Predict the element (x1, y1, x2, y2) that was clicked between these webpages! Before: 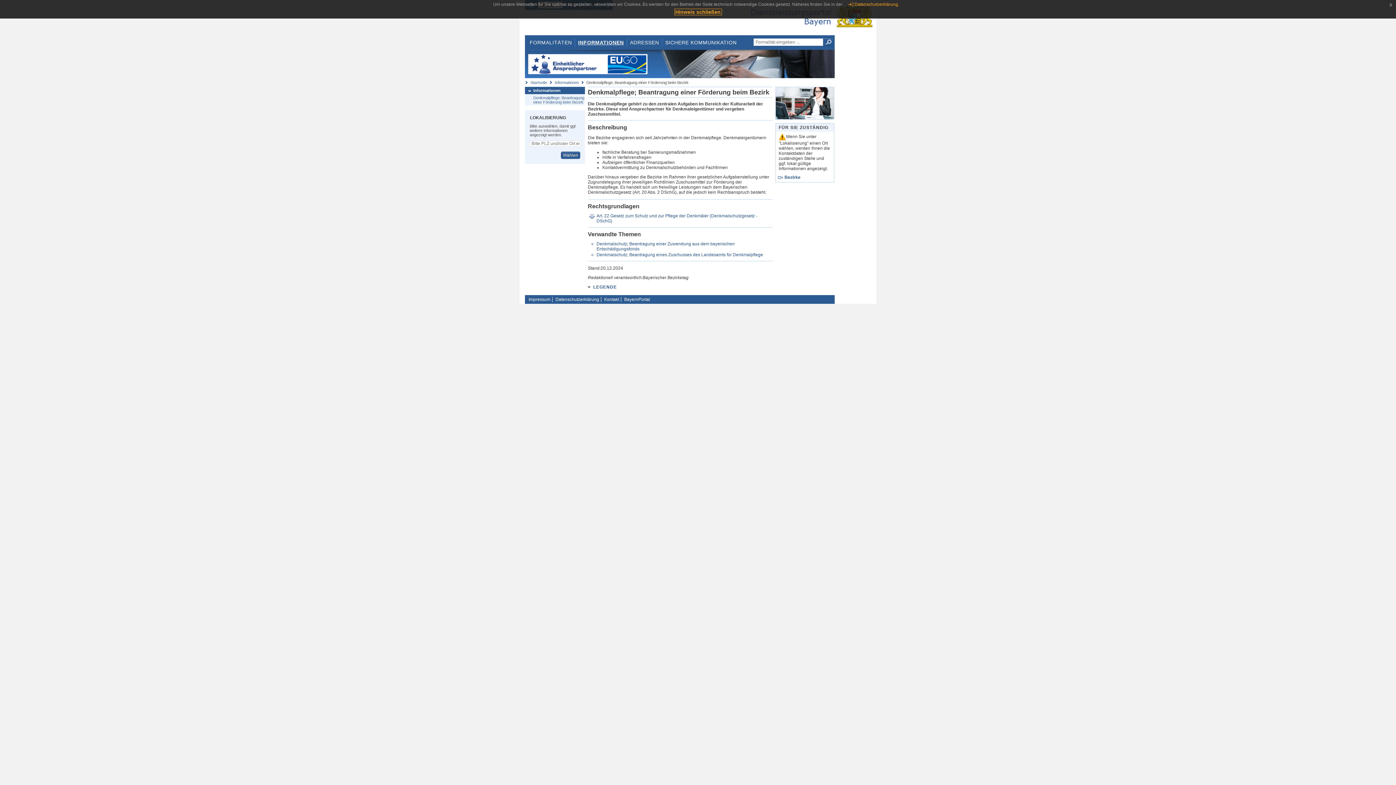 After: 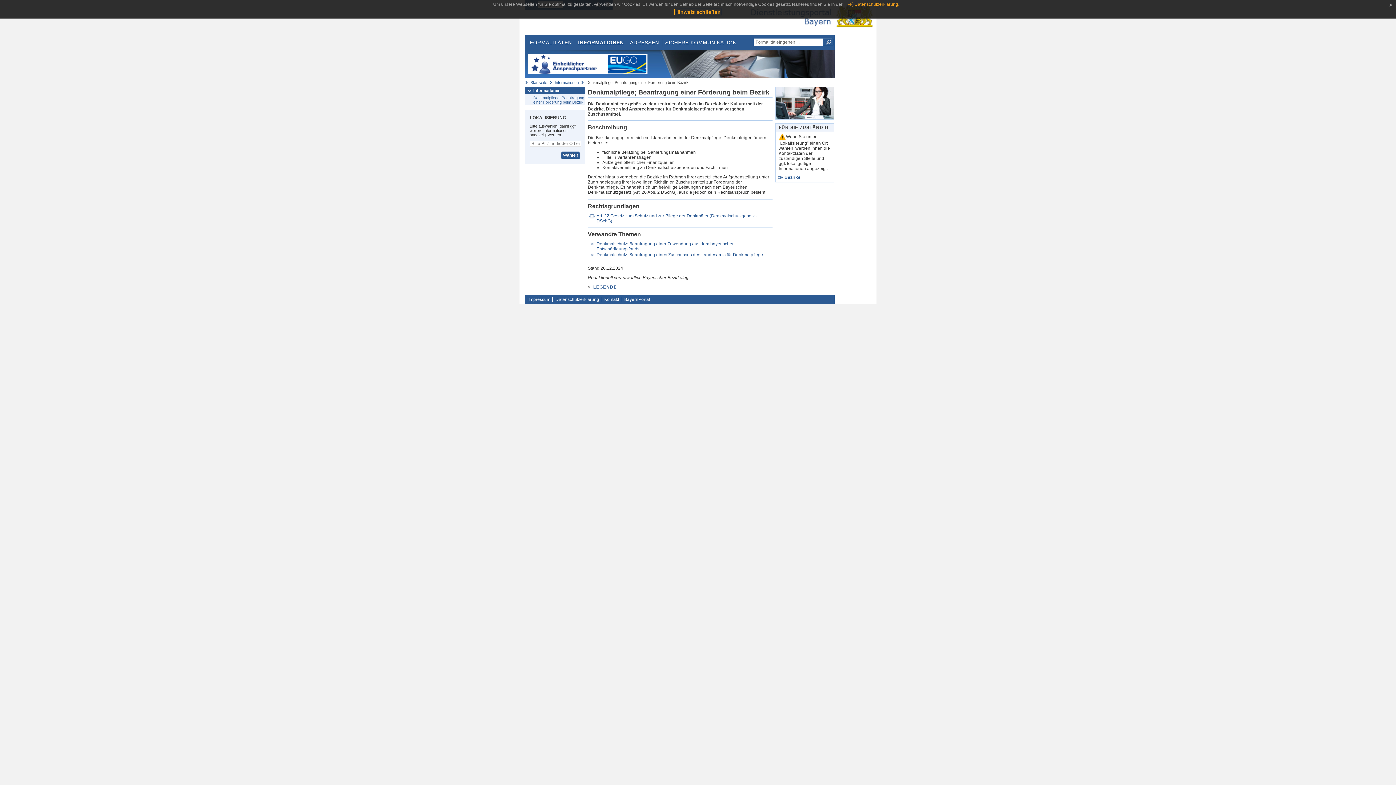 Action: label: Denkmalpflege; Beantragung einer Förderung beim Bezirk bbox: (525, 94, 585, 105)